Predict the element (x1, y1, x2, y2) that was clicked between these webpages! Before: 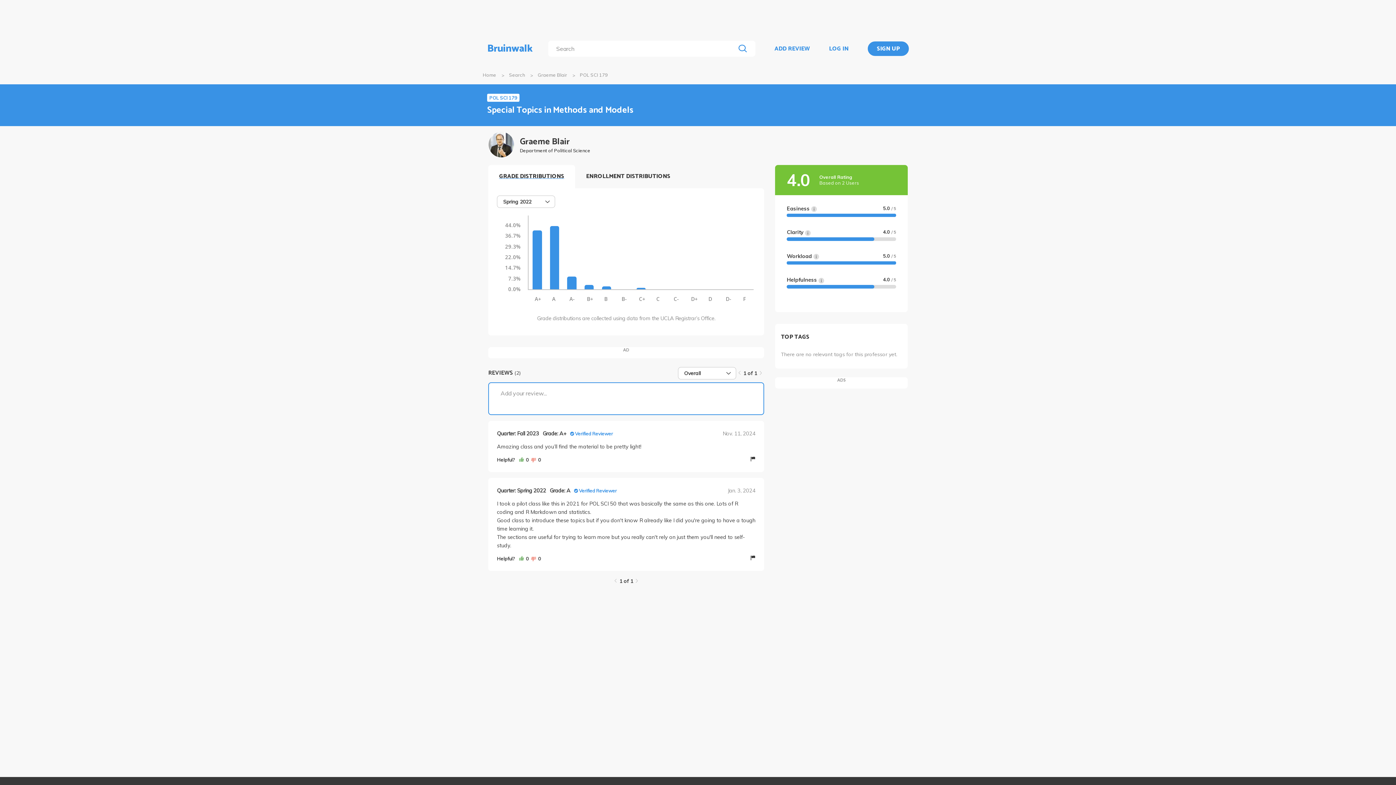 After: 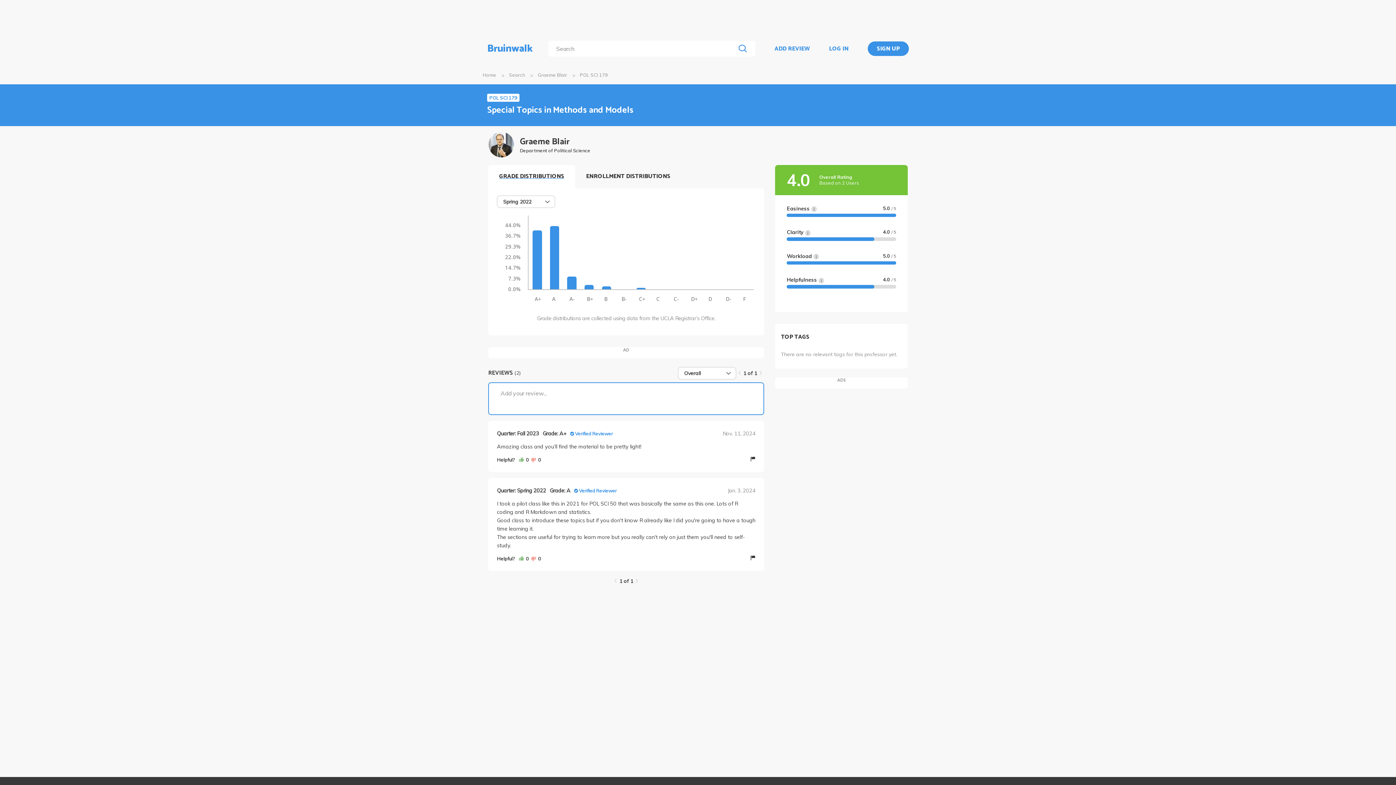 Action: bbox: (614, 579, 617, 583)